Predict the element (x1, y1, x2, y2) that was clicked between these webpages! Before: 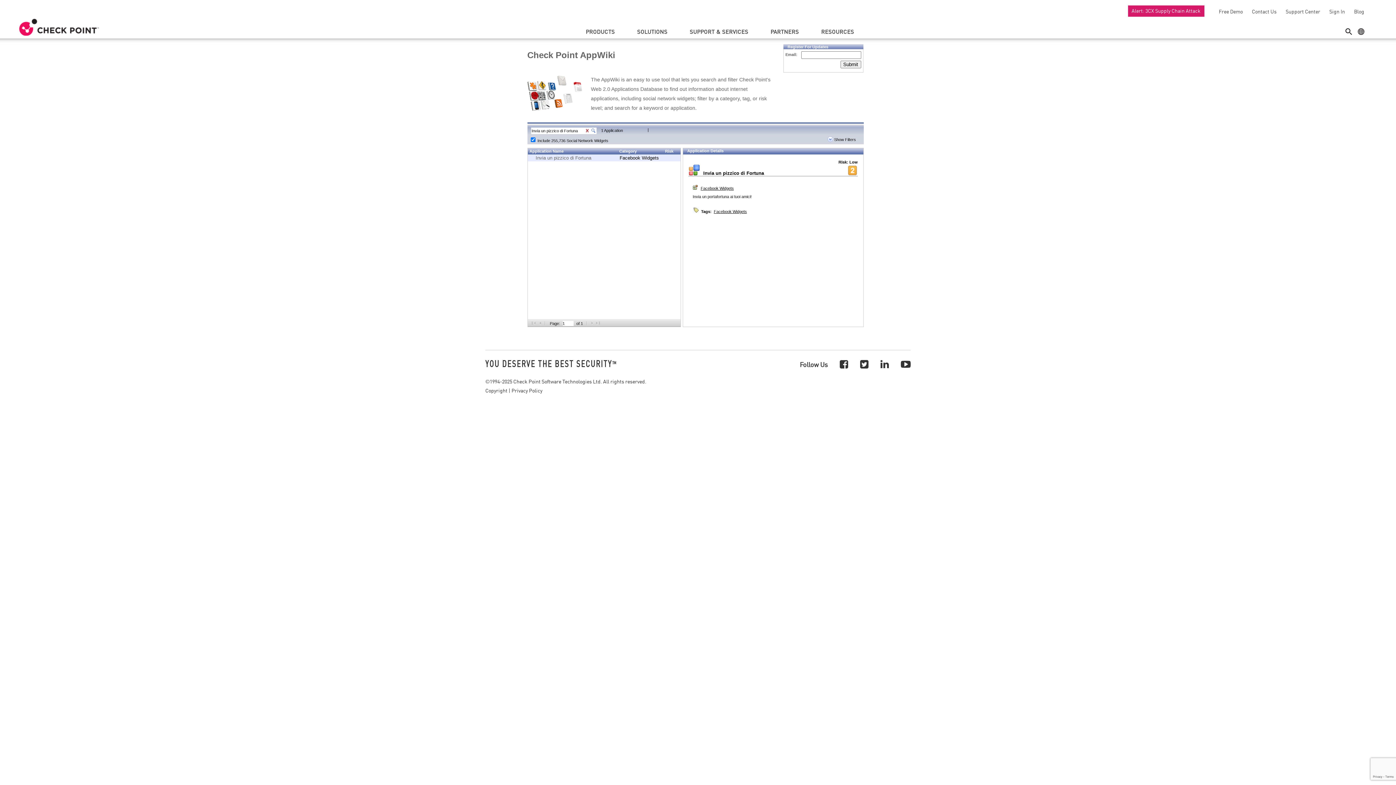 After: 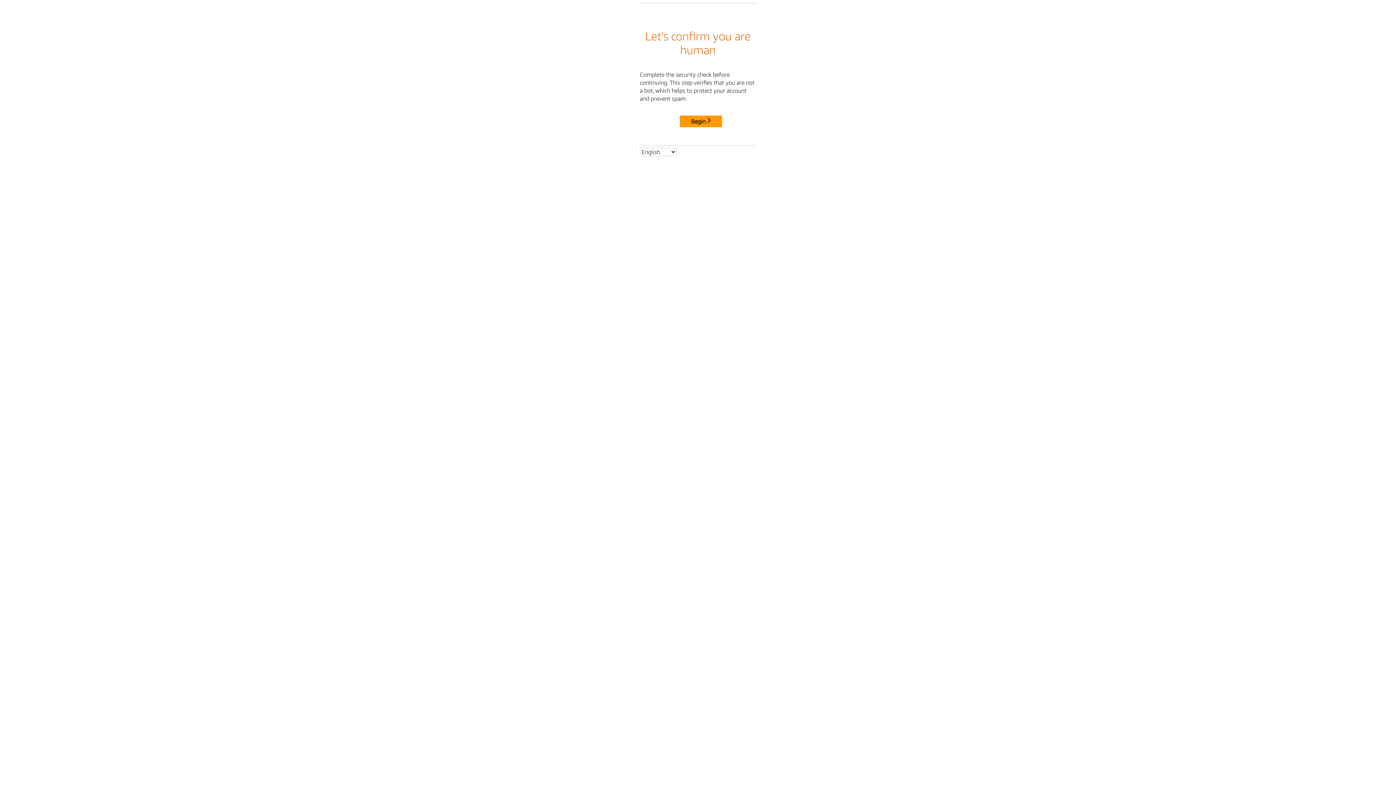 Action: label: Free Demo bbox: (1215, 8, 1243, 14)